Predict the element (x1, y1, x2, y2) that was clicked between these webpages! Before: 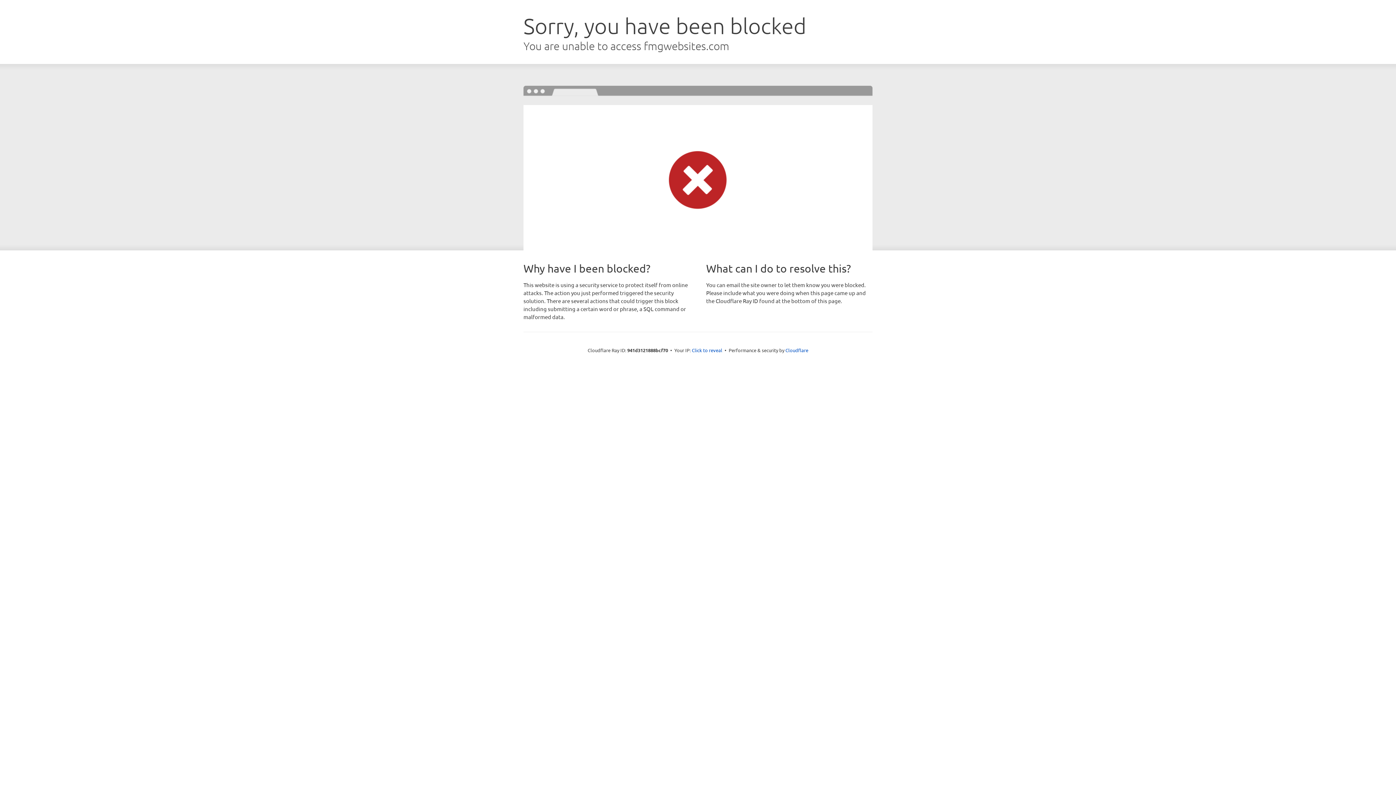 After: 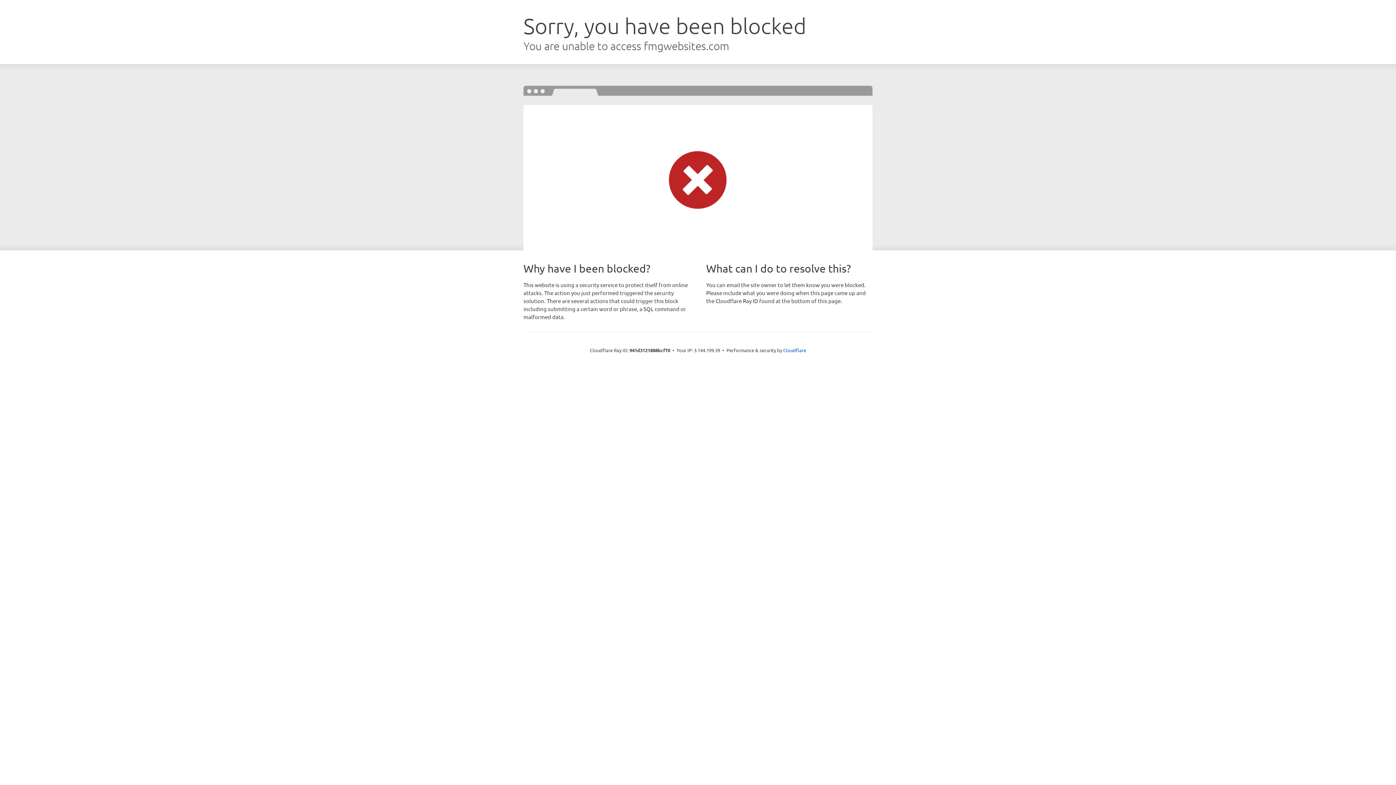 Action: bbox: (692, 346, 722, 353) label: Click to reveal